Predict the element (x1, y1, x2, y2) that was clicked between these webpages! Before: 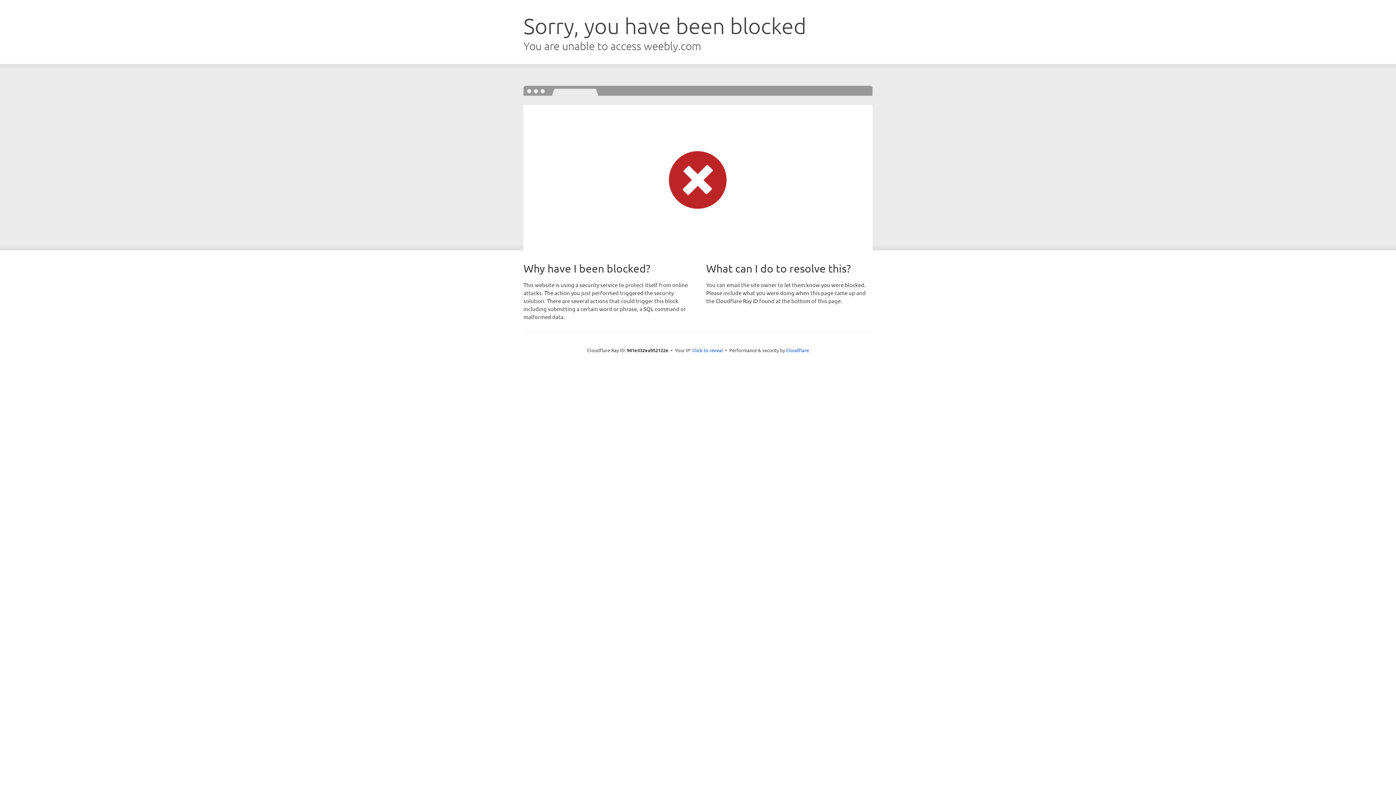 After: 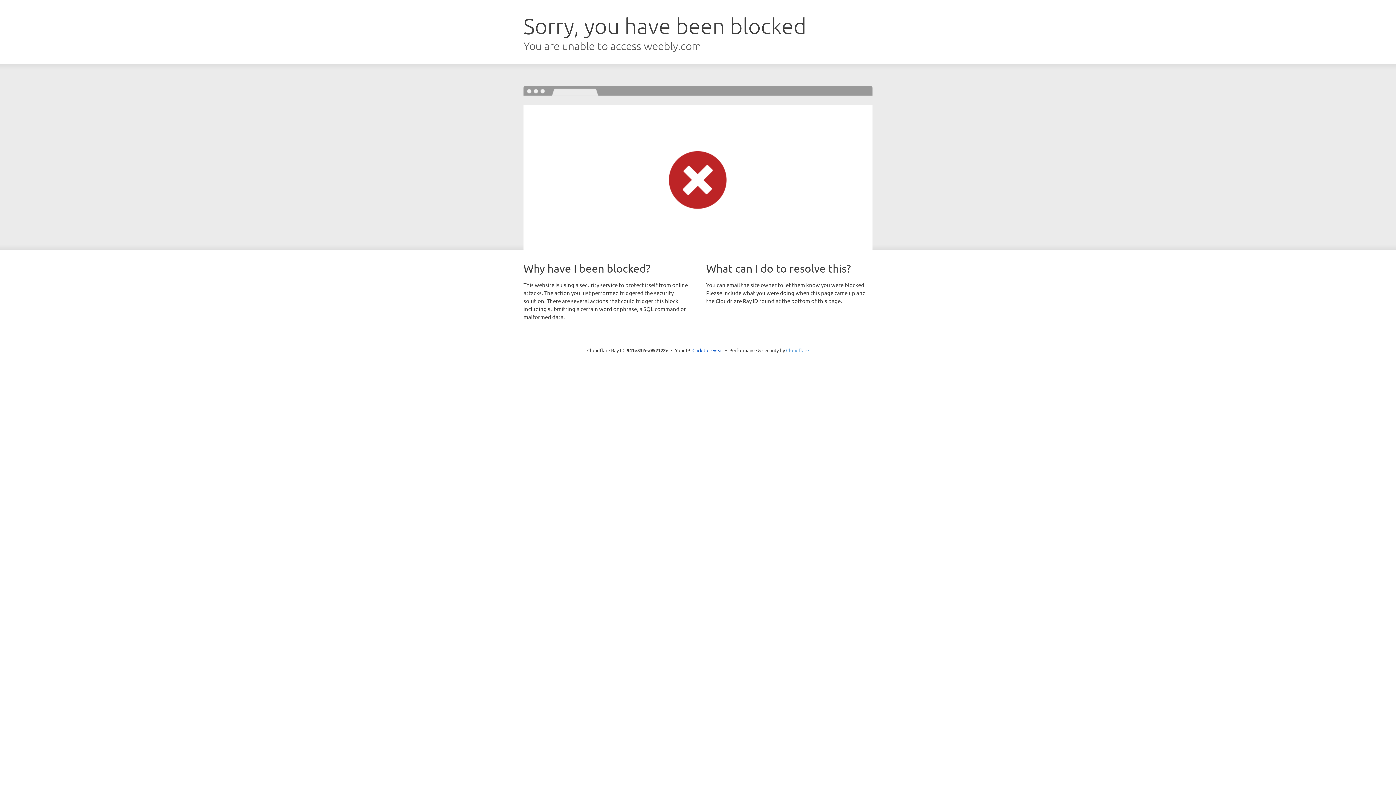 Action: bbox: (786, 347, 809, 353) label: Cloudflare